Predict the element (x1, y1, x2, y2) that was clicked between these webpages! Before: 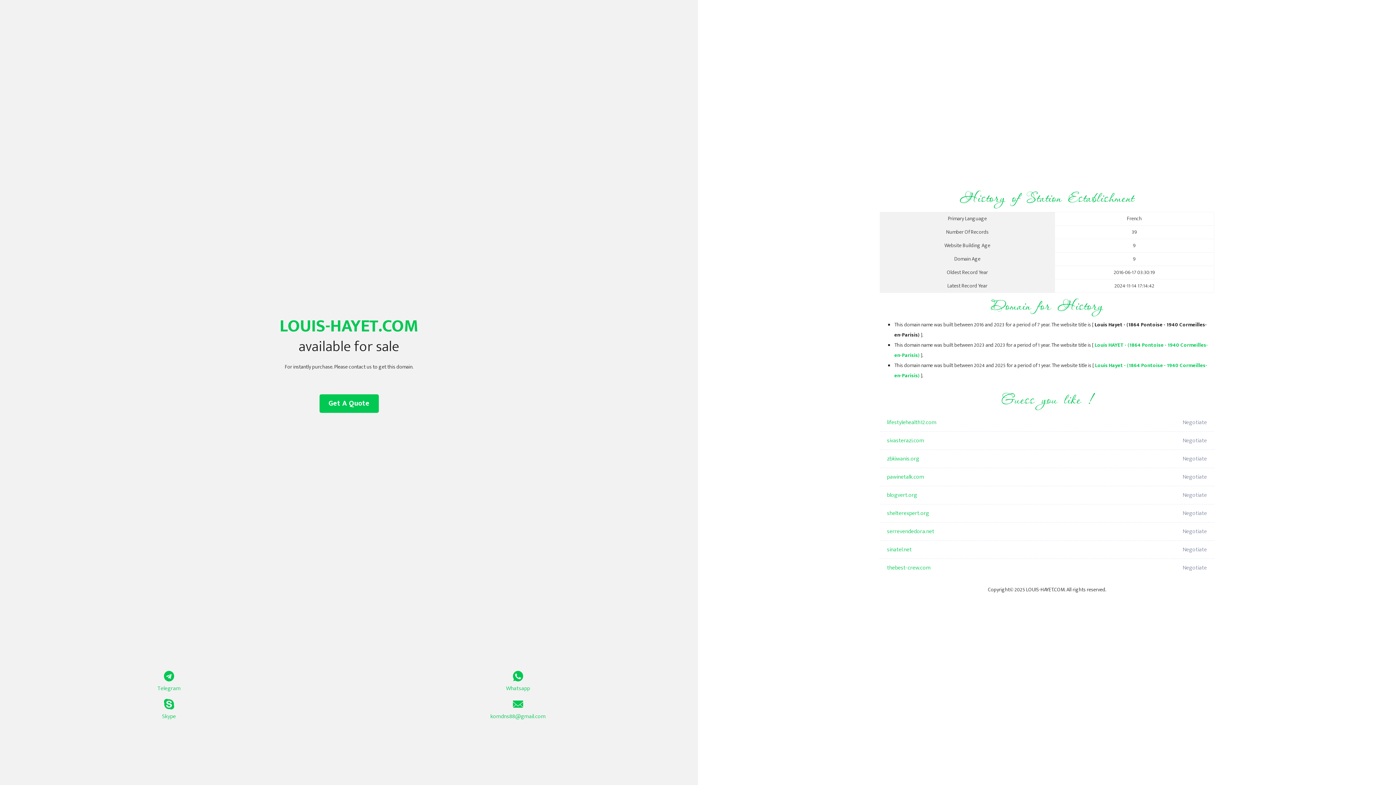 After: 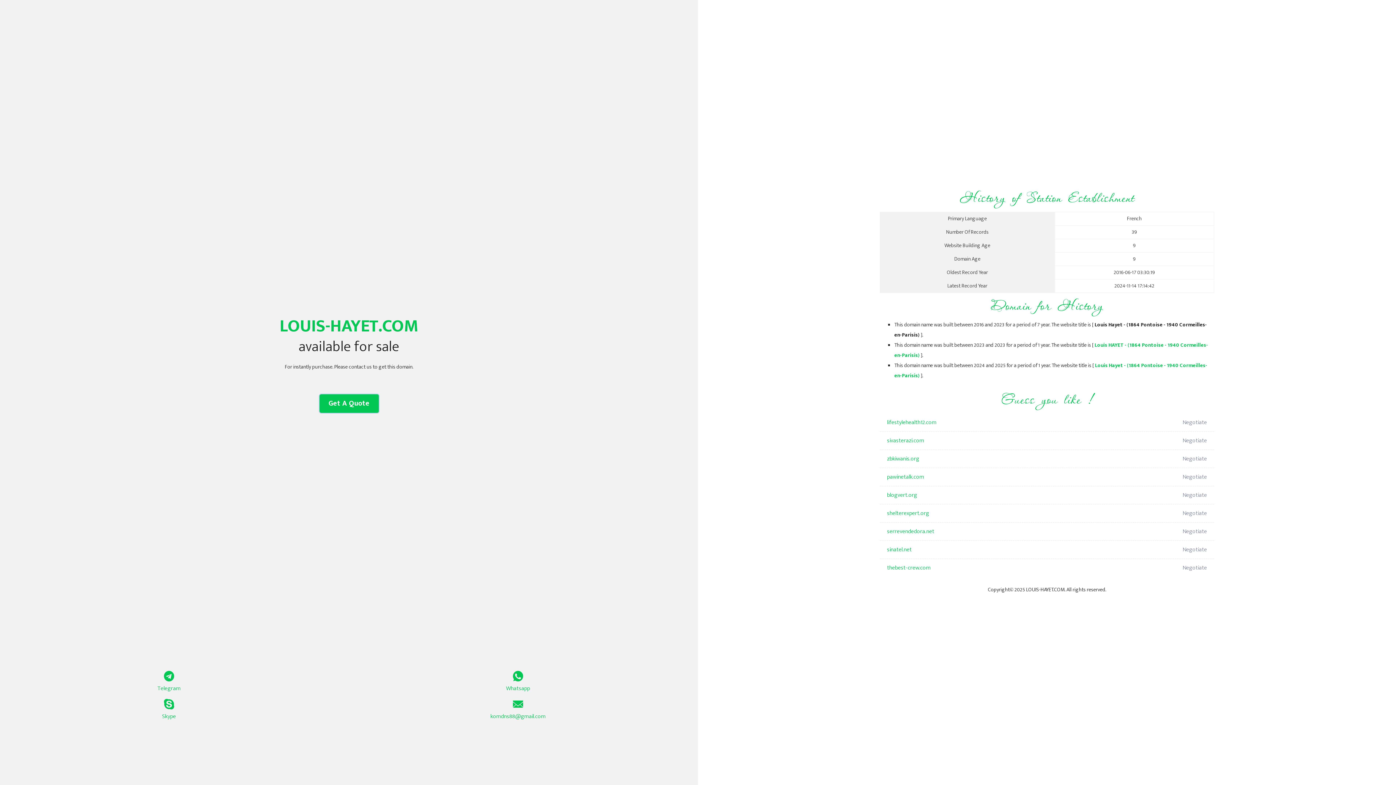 Action: bbox: (319, 394, 378, 413) label: Get A Quote